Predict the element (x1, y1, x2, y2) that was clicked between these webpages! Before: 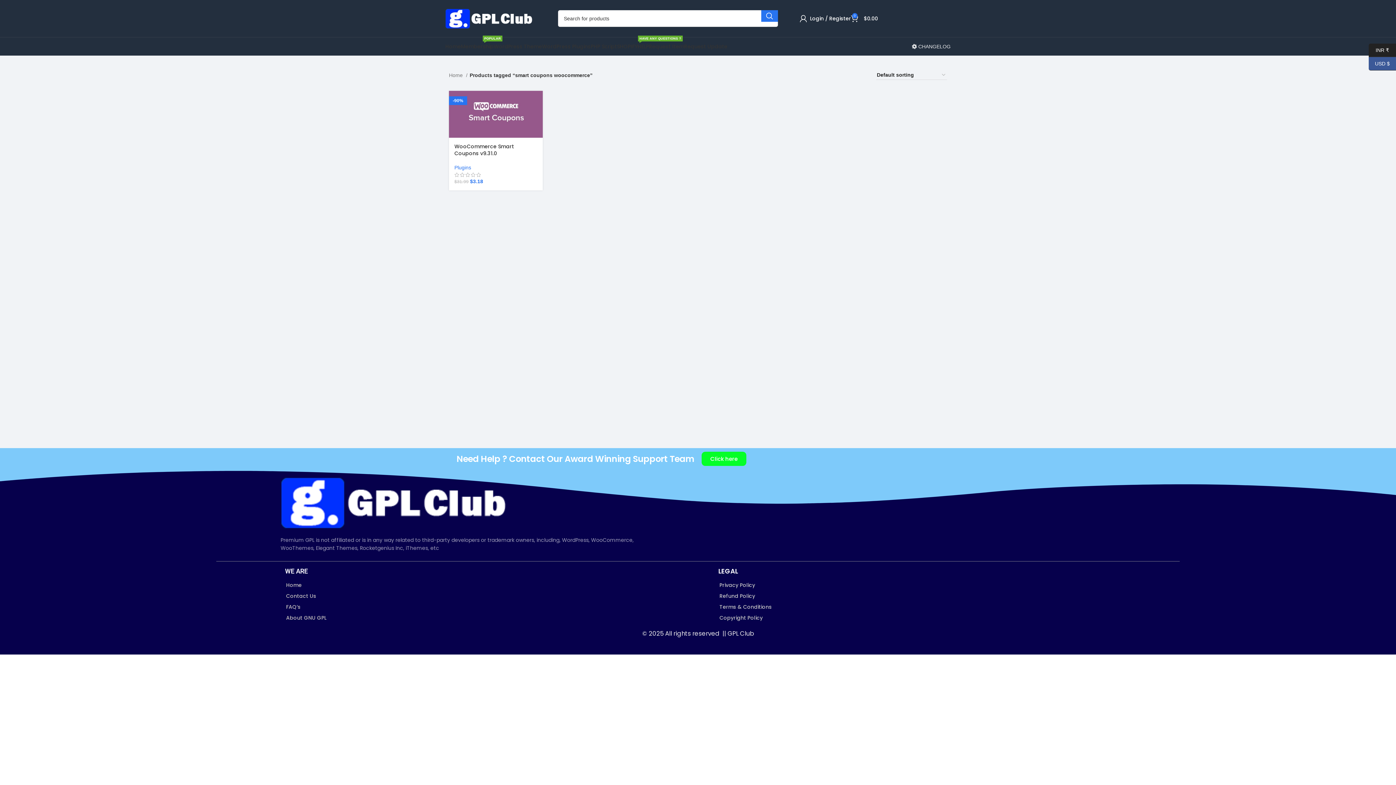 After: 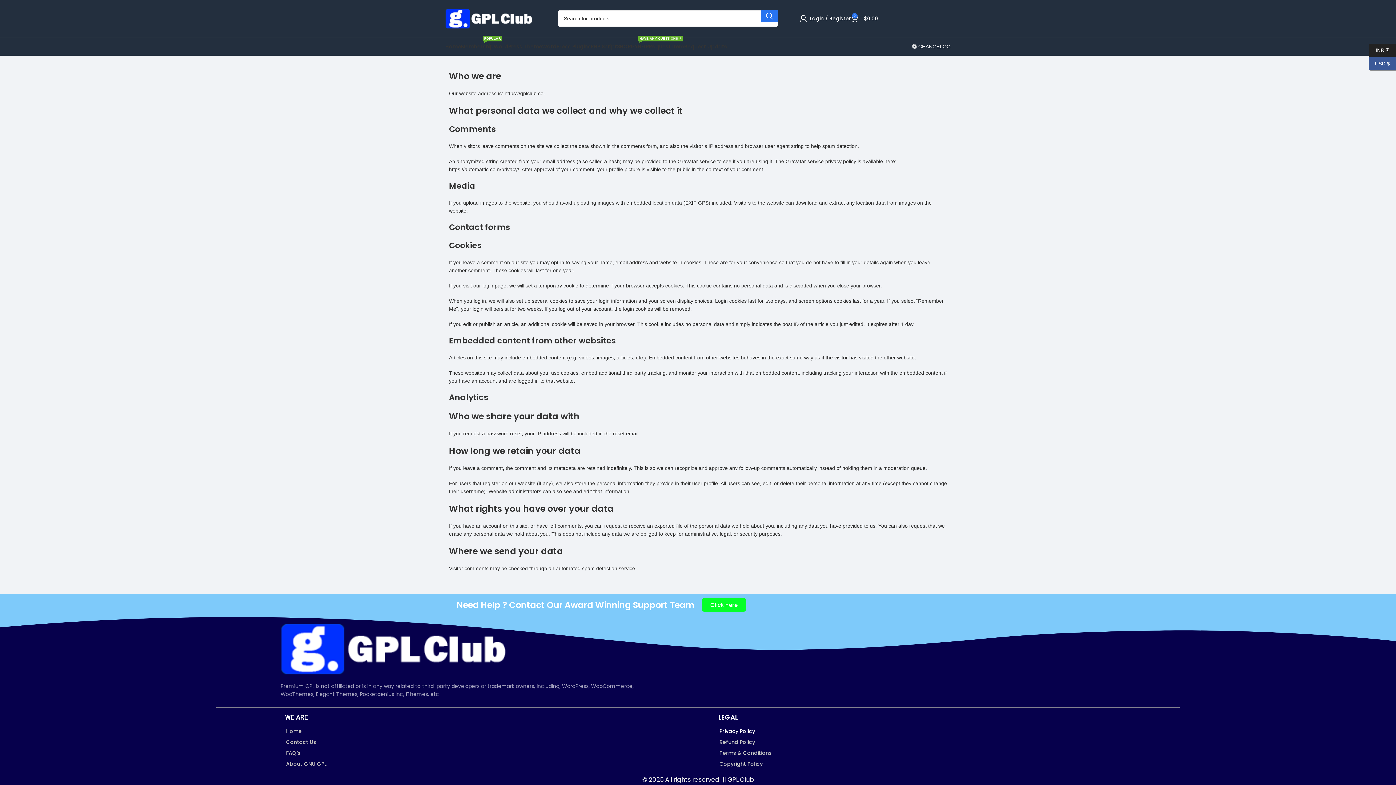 Action: label: Privacy Policy bbox: (712, 580, 1396, 591)